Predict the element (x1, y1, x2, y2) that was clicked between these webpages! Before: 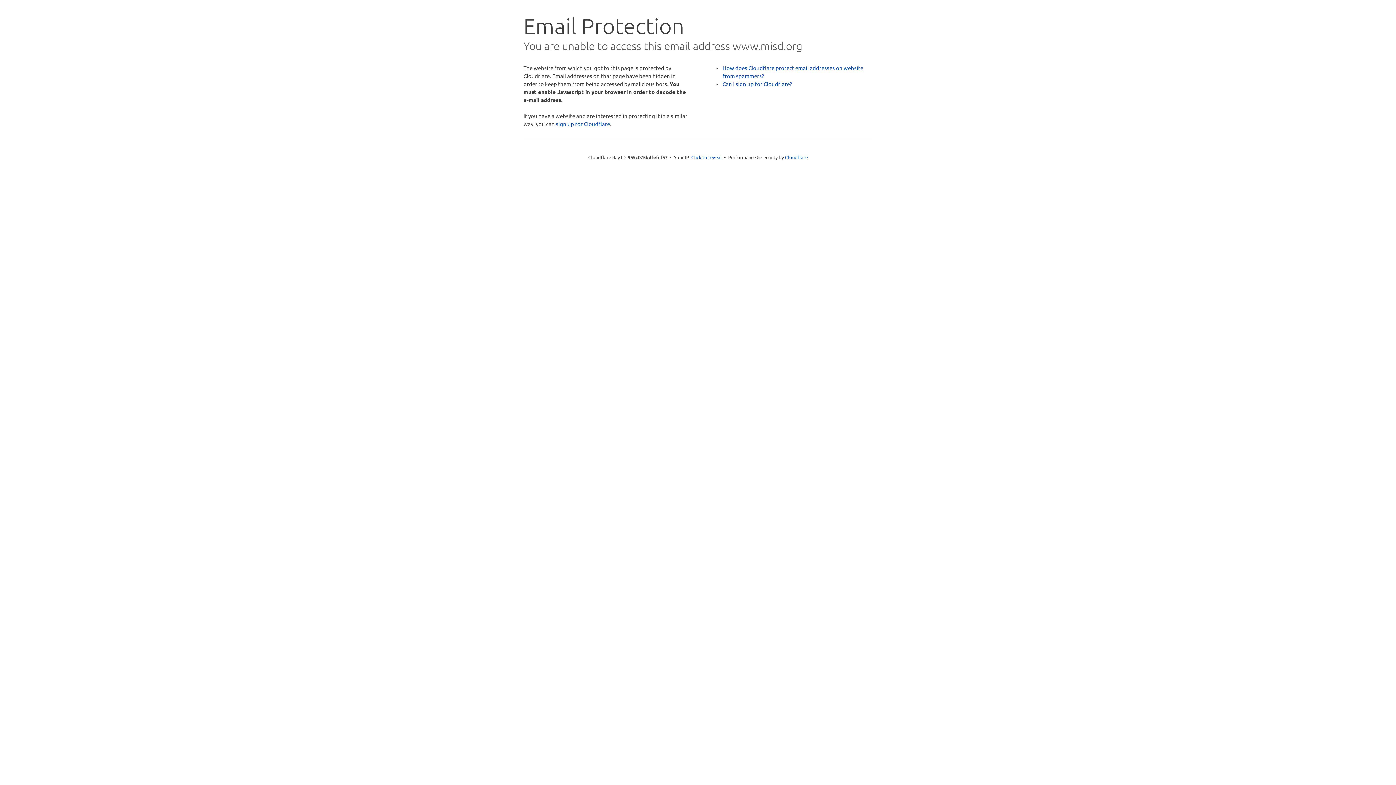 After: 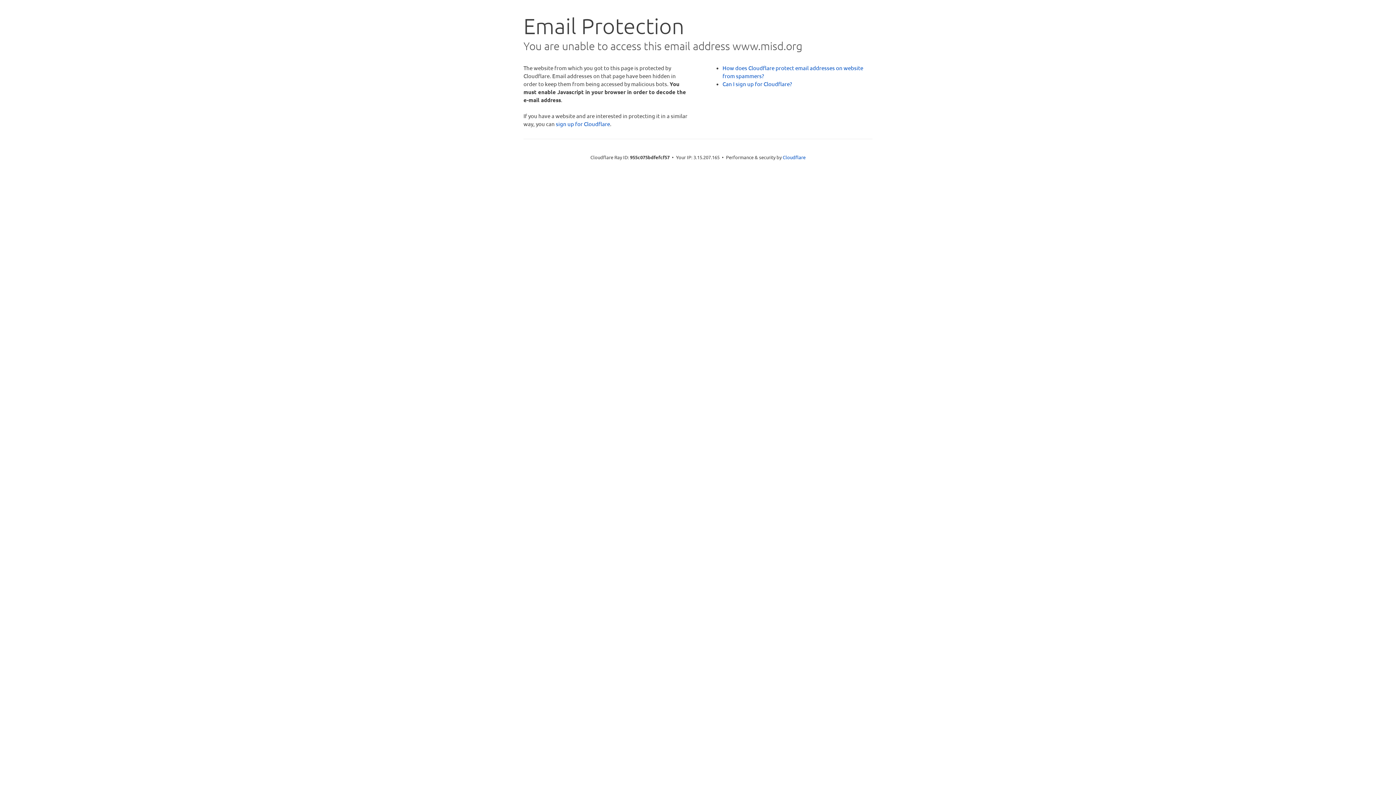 Action: label: Click to reveal bbox: (691, 153, 722, 160)